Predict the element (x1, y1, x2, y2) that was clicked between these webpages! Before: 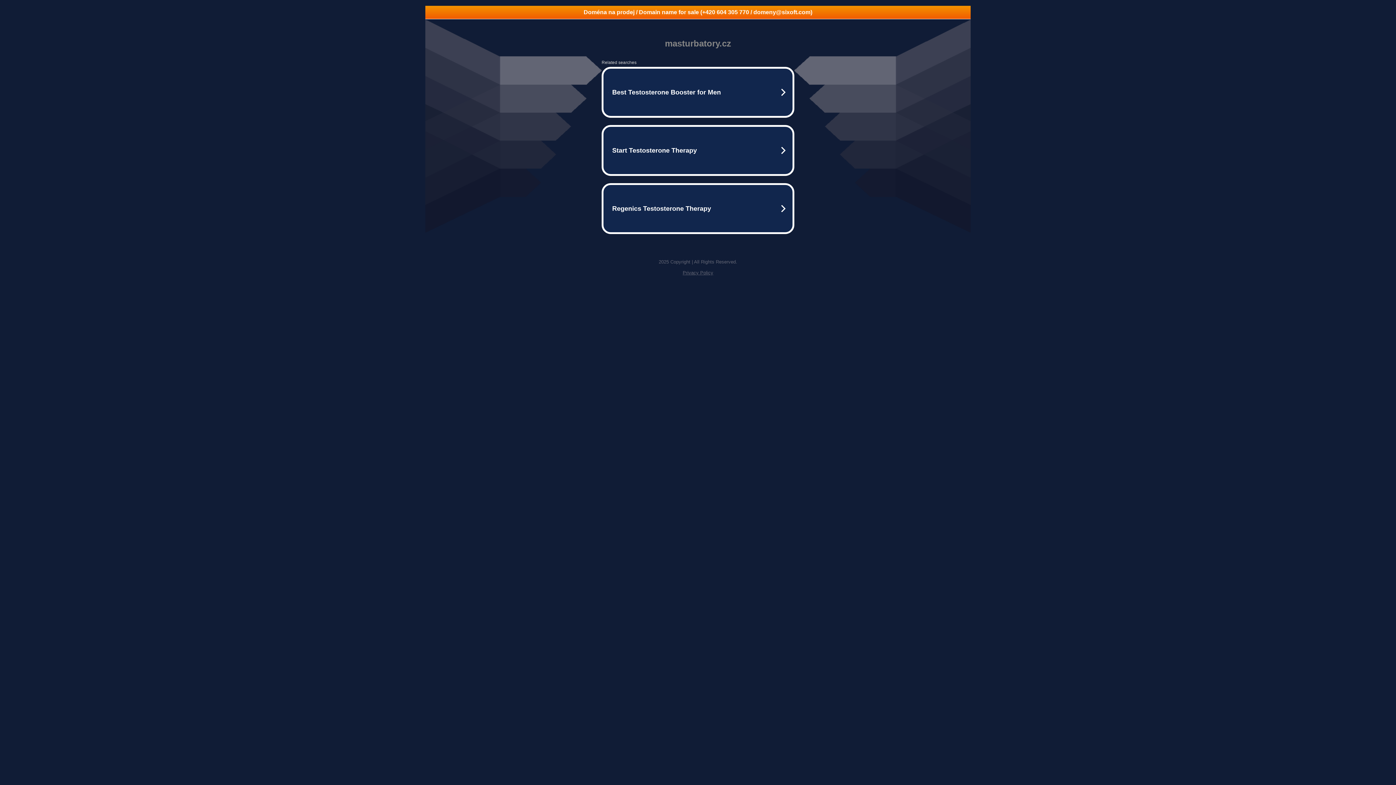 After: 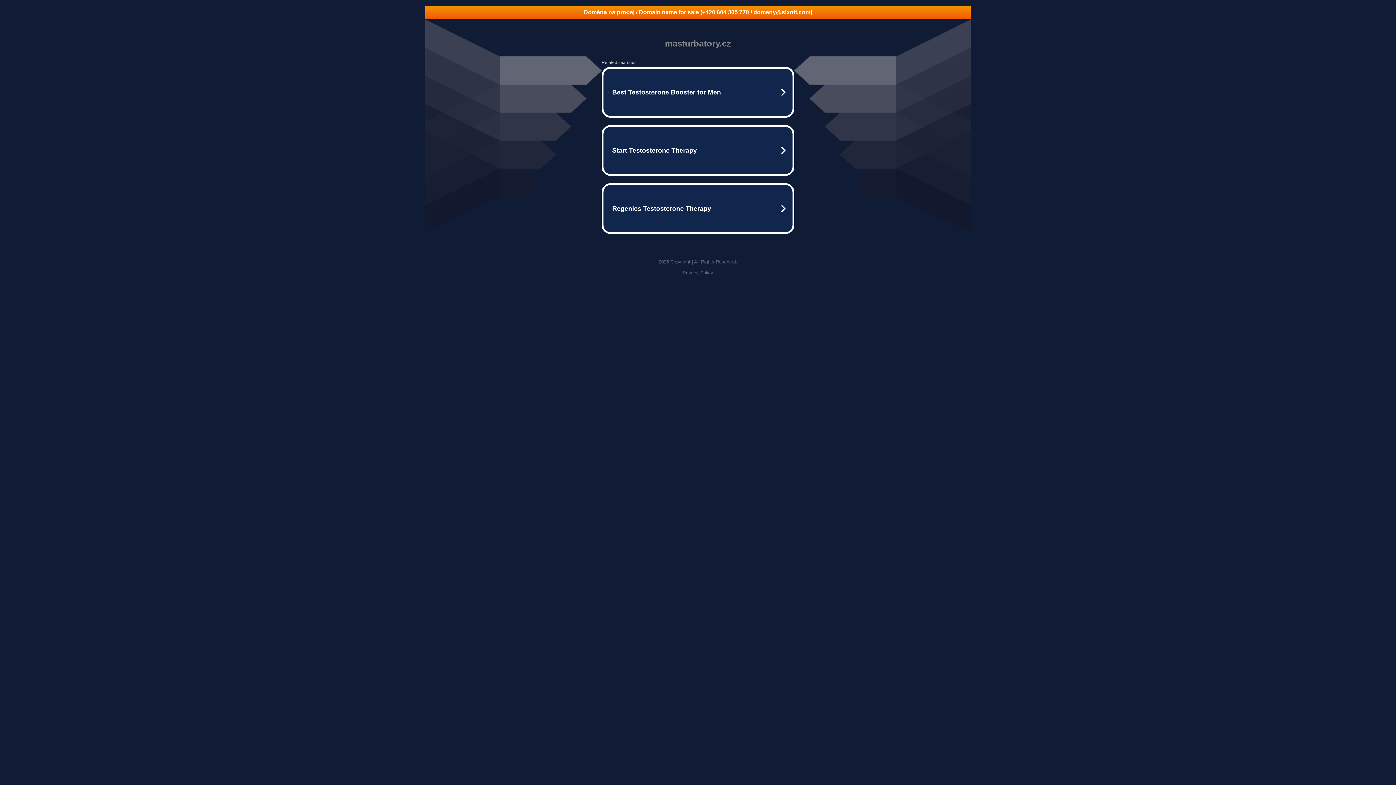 Action: bbox: (425, 5, 970, 18) label: Doména na prodej / Domain name for sale (+420 604 305 770 / domeny@sixoft.com)